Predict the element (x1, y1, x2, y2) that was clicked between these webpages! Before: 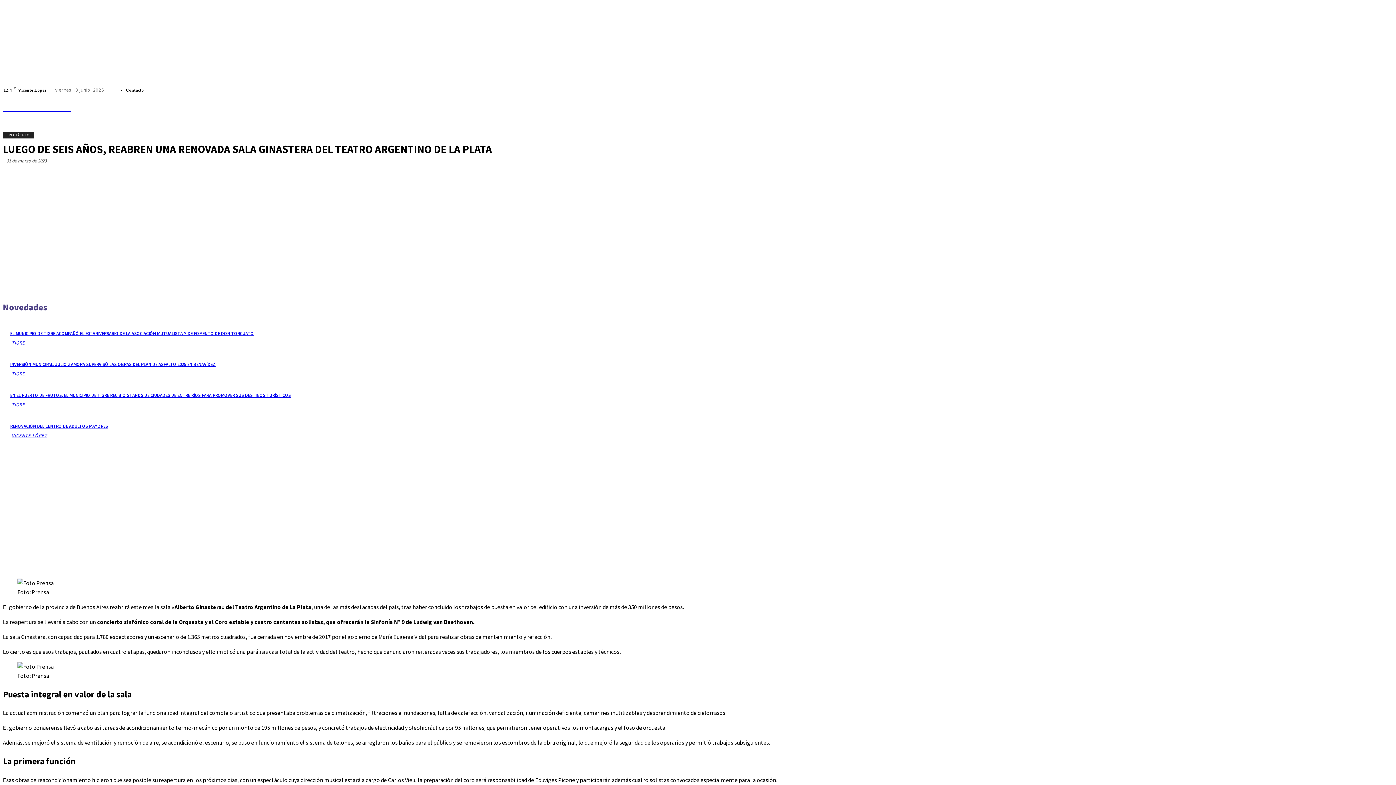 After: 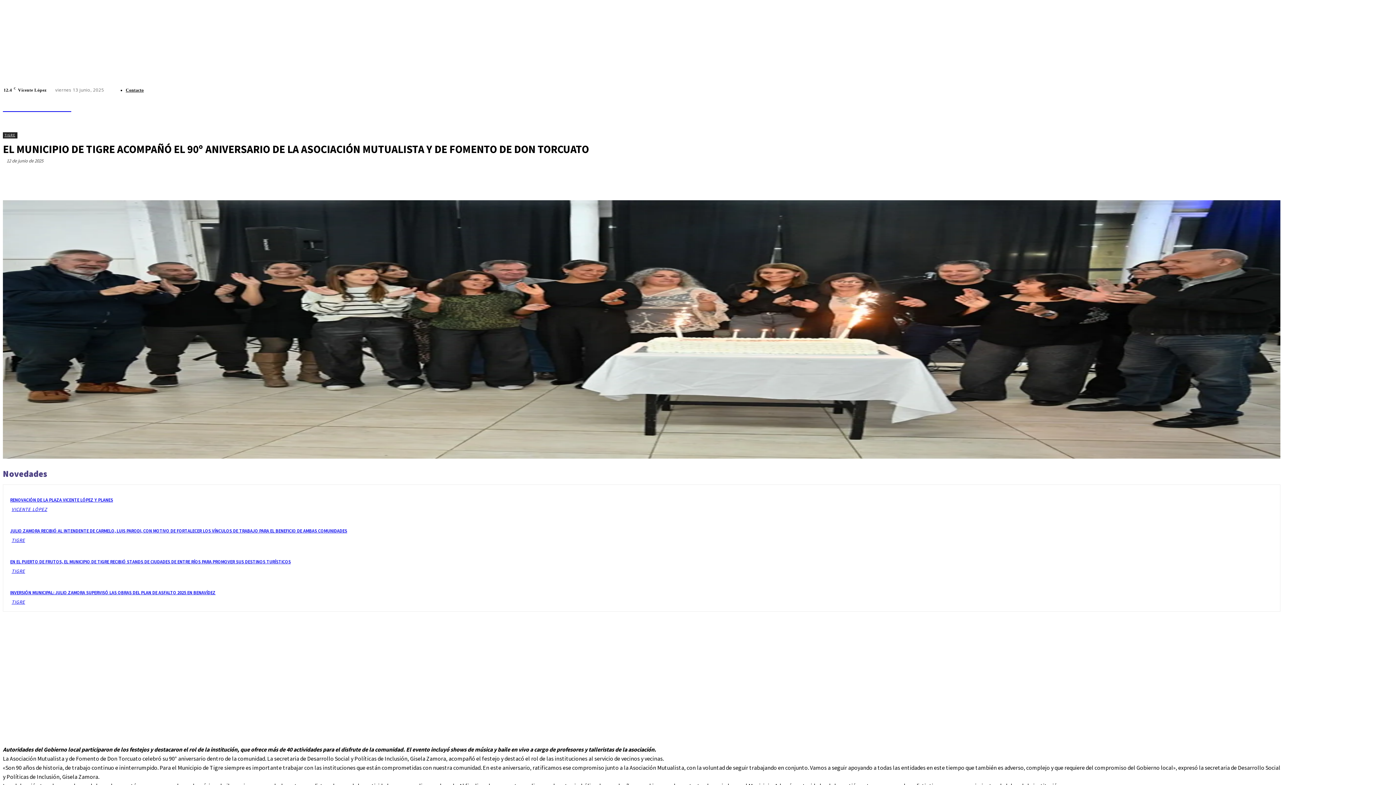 Action: bbox: (10, 330, 253, 336) label: EL MUNICIPIO DE TIGRE ACOMPAÑÓ EL 90º ANIVERSARIO DE LA ASOCIACIÓN MUTUALISTA Y DE FOMENTO DE DON TORCUATO